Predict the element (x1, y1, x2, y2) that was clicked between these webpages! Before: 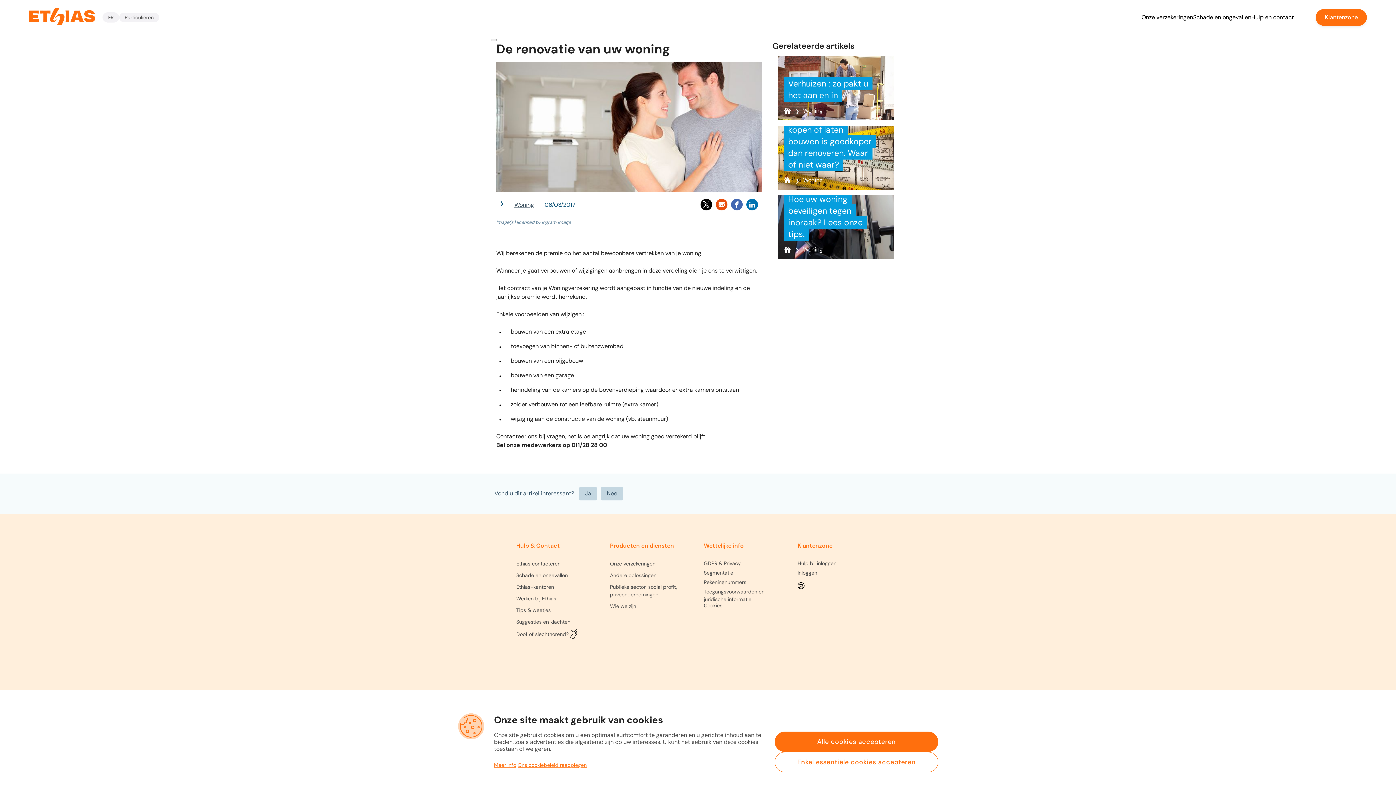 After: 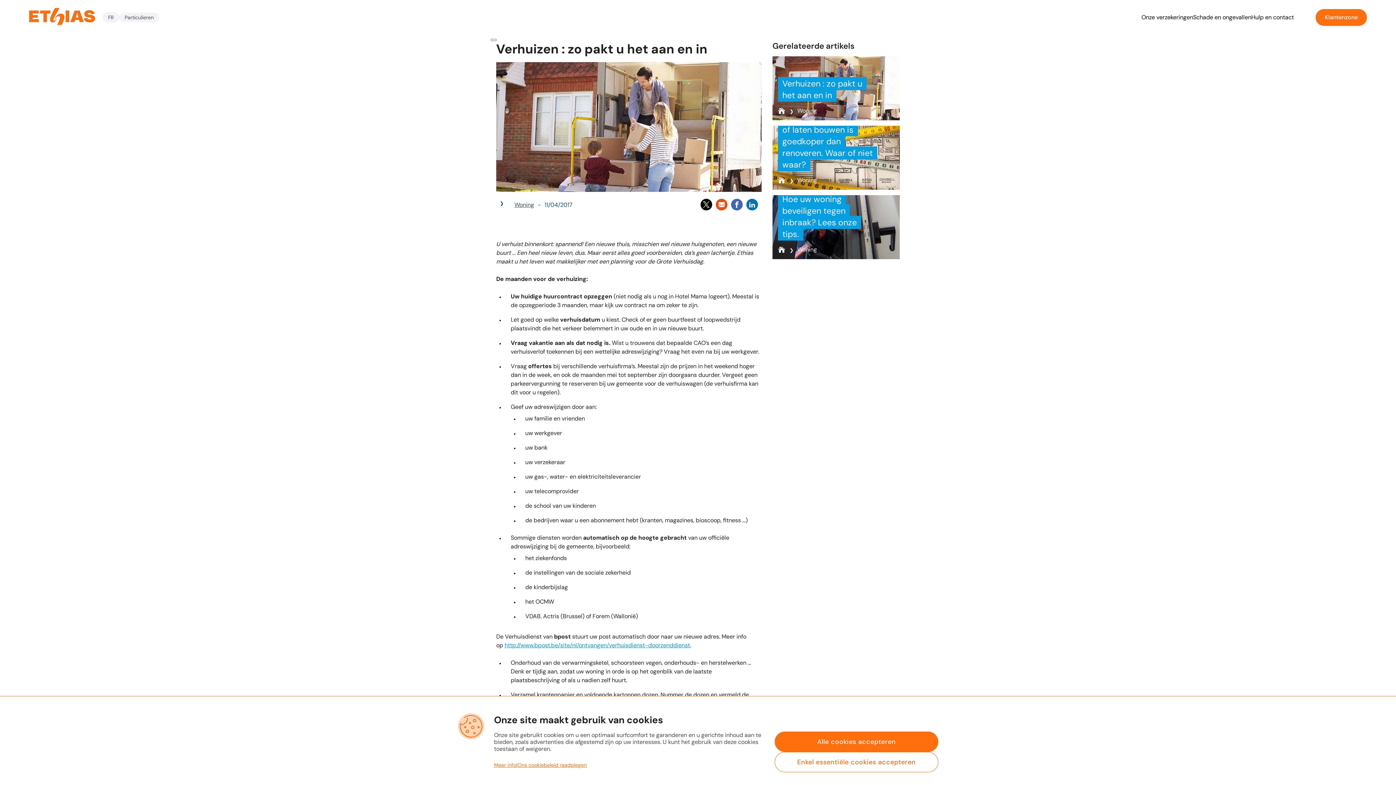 Action: label: Verhuizen : zo pakt u het aan en in bbox: (778, 56, 894, 120)